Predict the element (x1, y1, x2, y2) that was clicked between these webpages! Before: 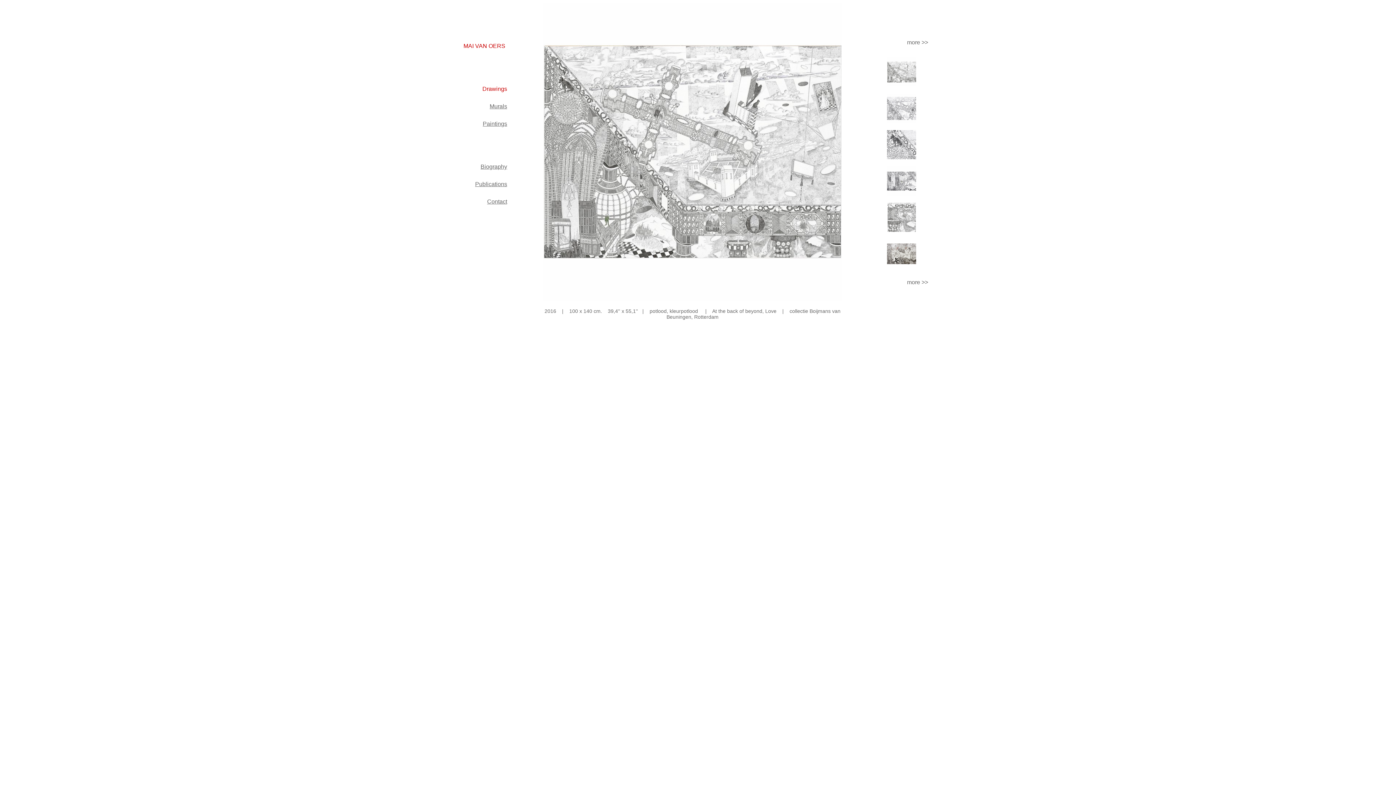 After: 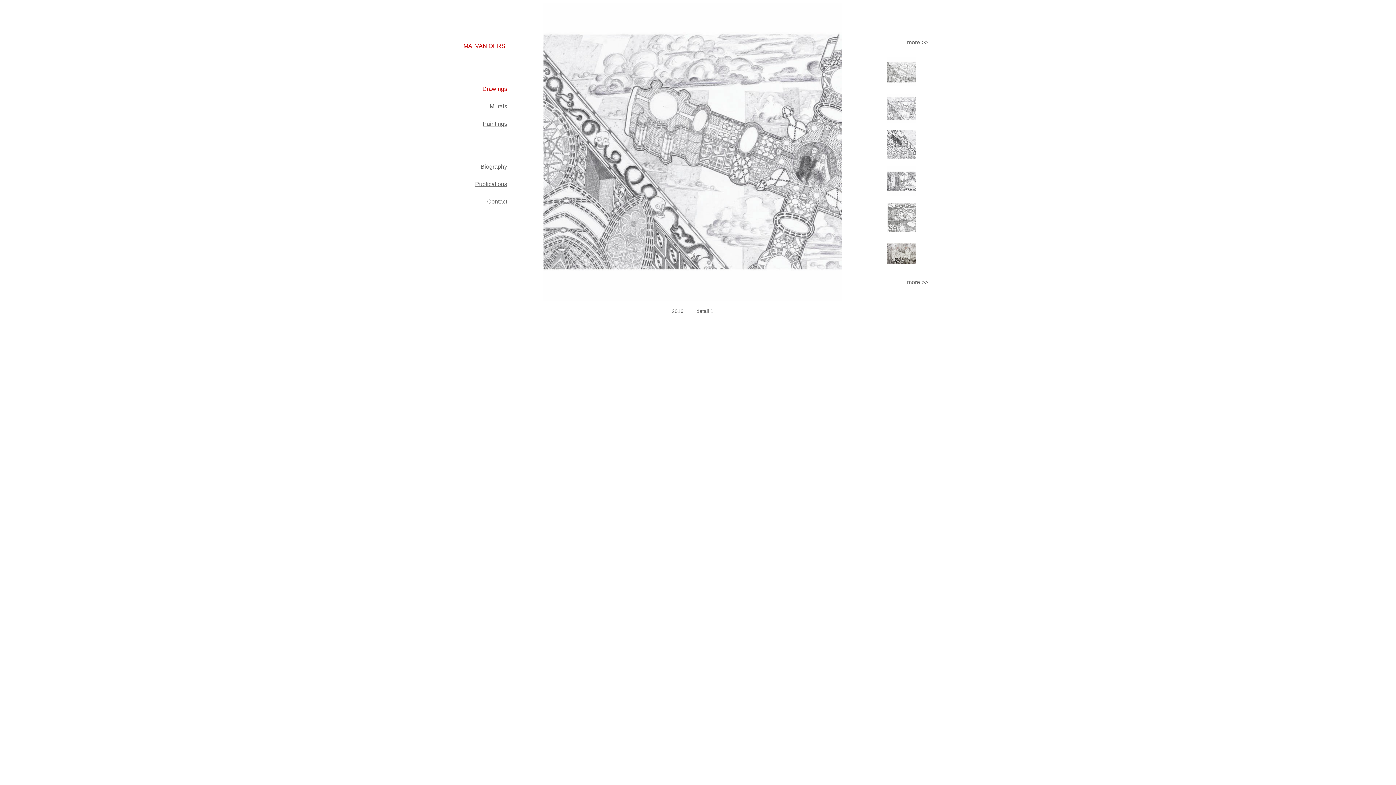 Action: bbox: (887, 90, 916, 96)